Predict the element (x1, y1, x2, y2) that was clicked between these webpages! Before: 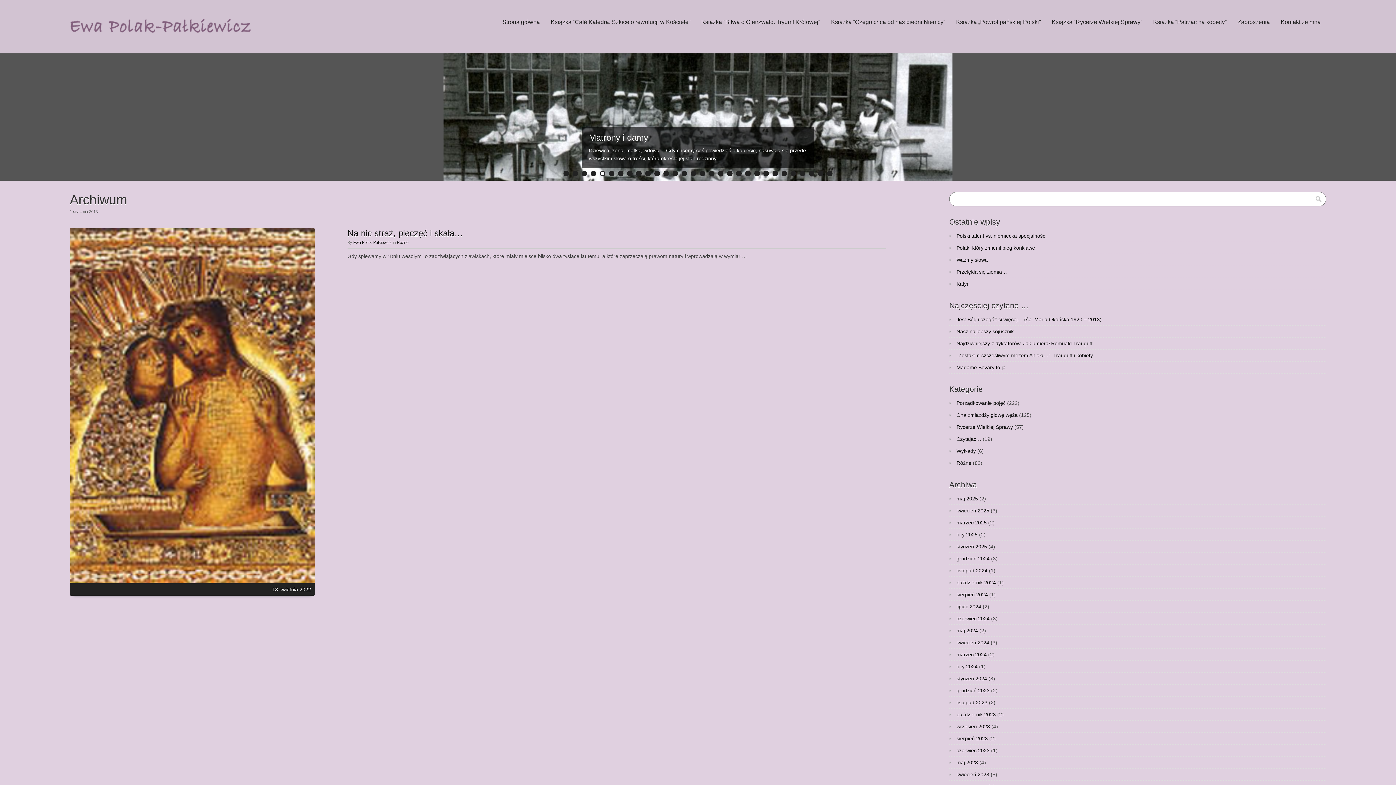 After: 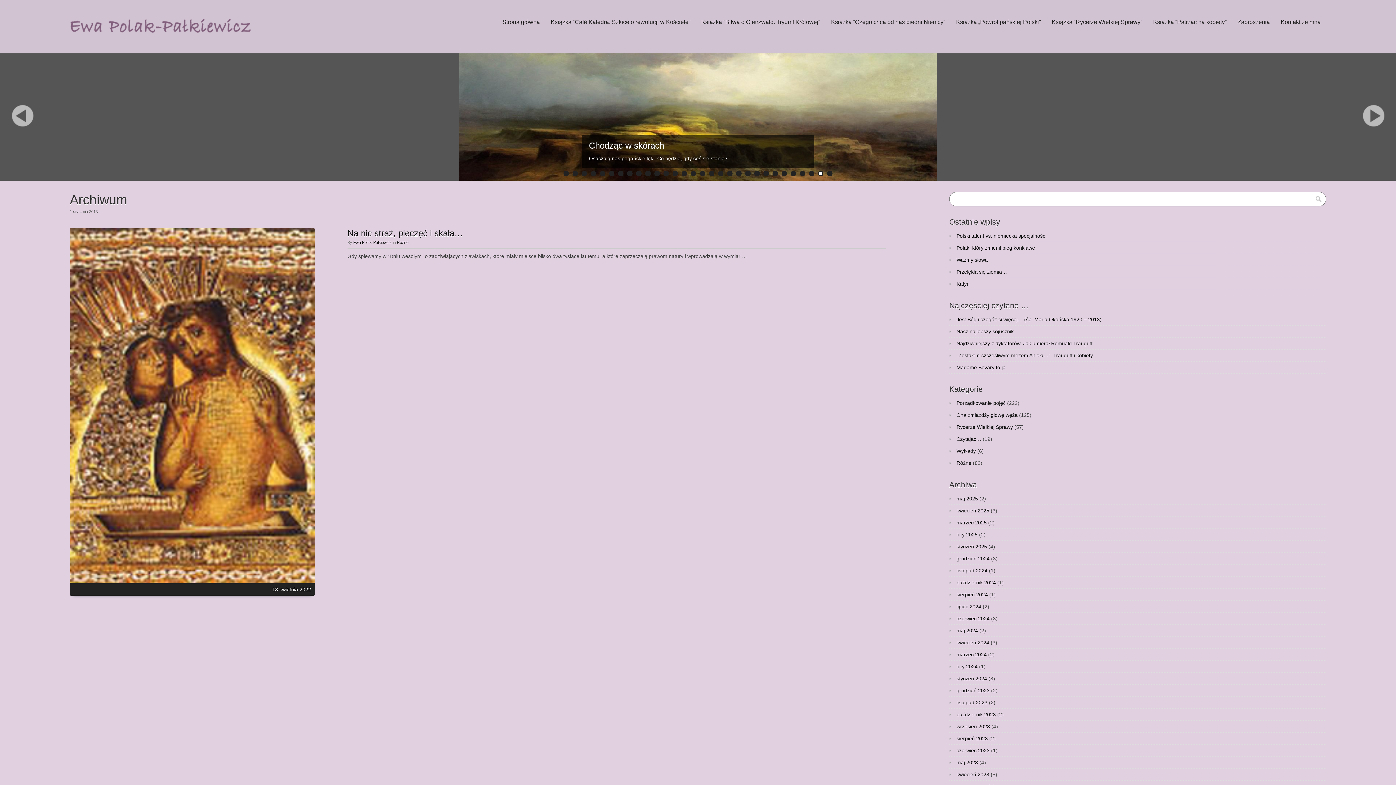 Action: bbox: (818, 170, 823, 176) label: 29